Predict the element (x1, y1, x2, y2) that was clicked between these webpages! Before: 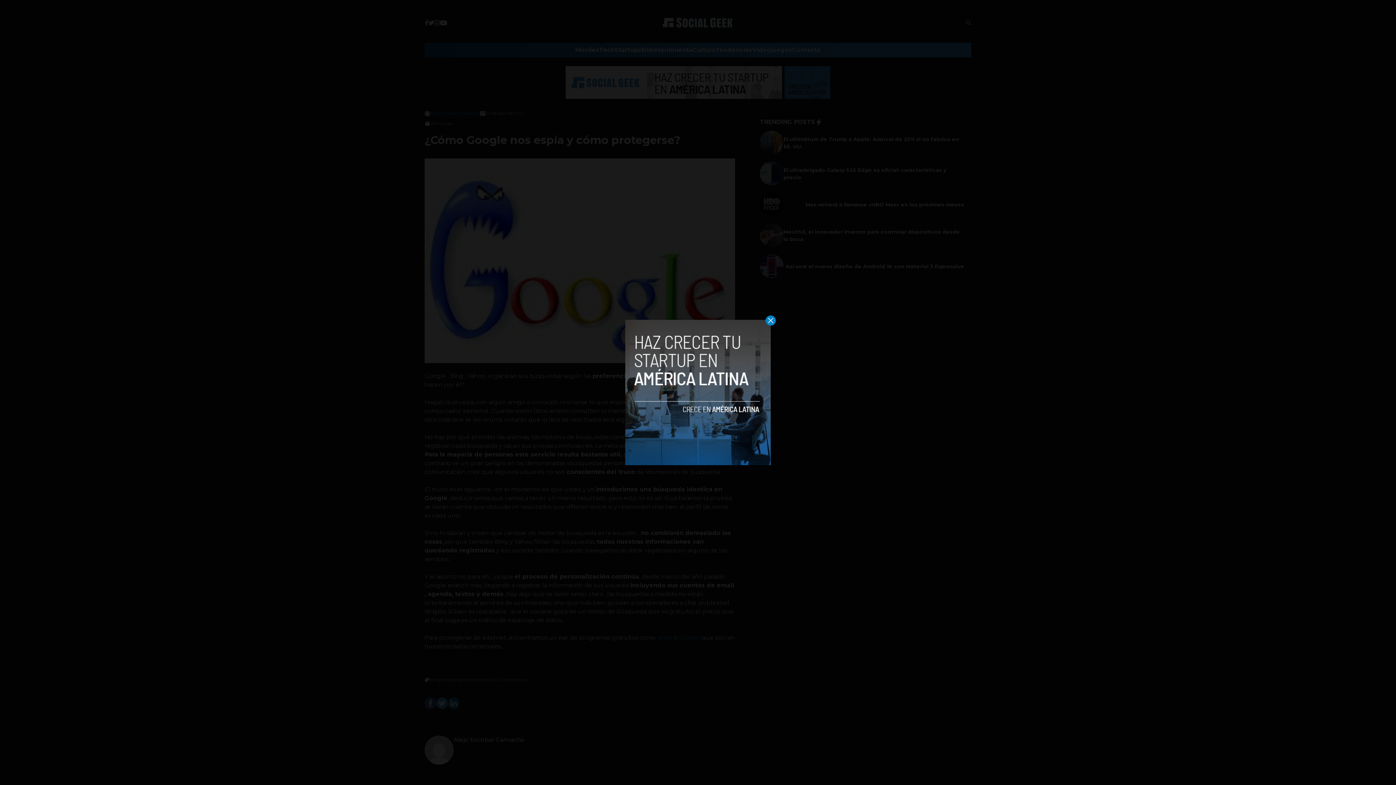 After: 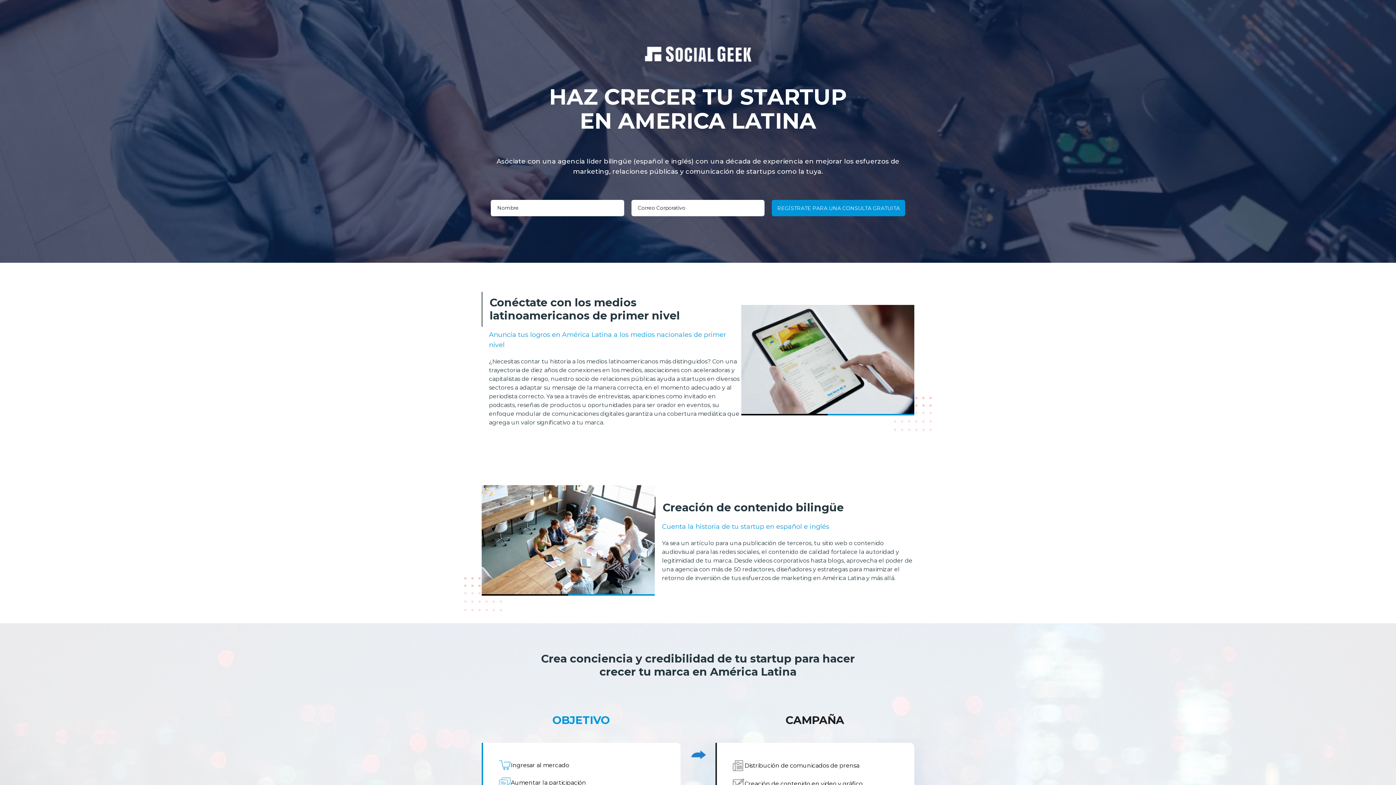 Action: bbox: (625, 320, 770, 465)